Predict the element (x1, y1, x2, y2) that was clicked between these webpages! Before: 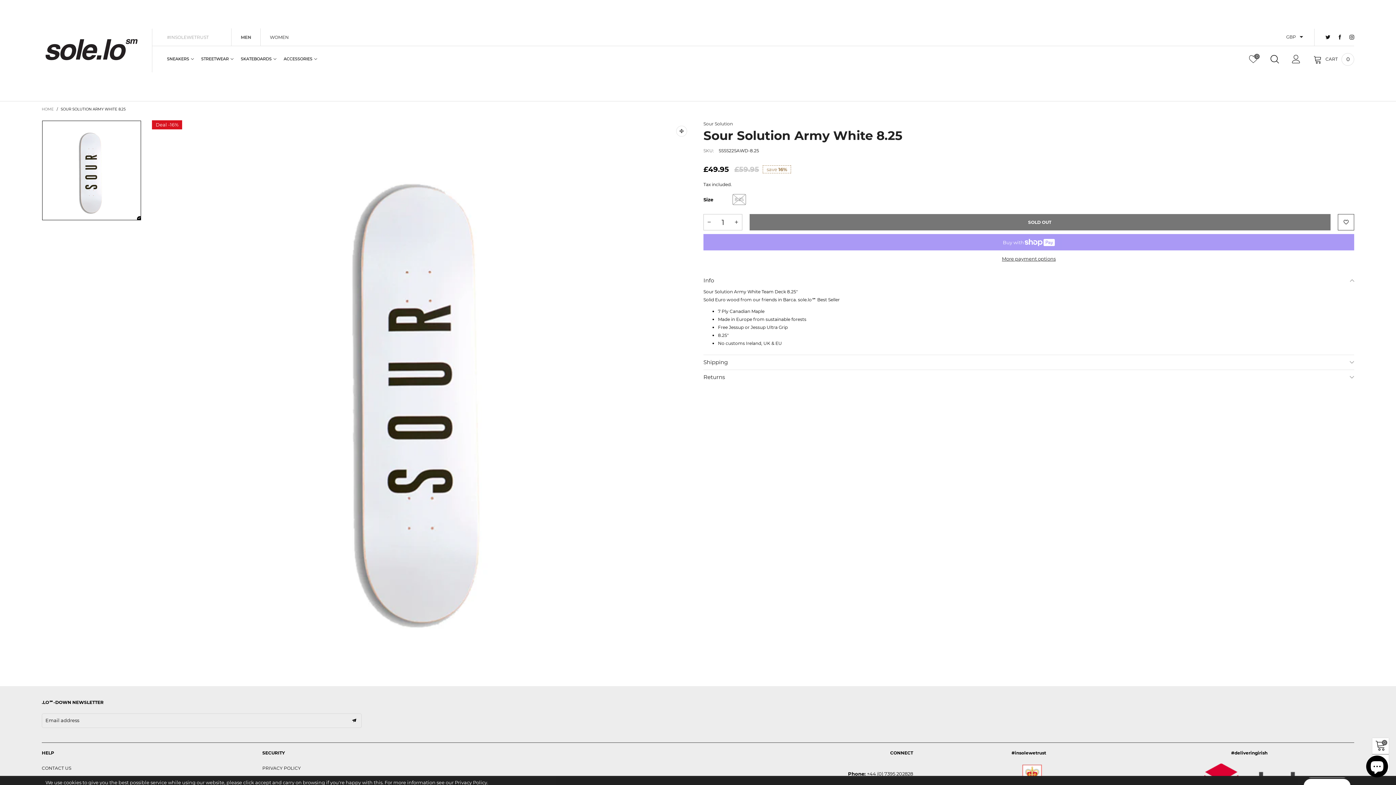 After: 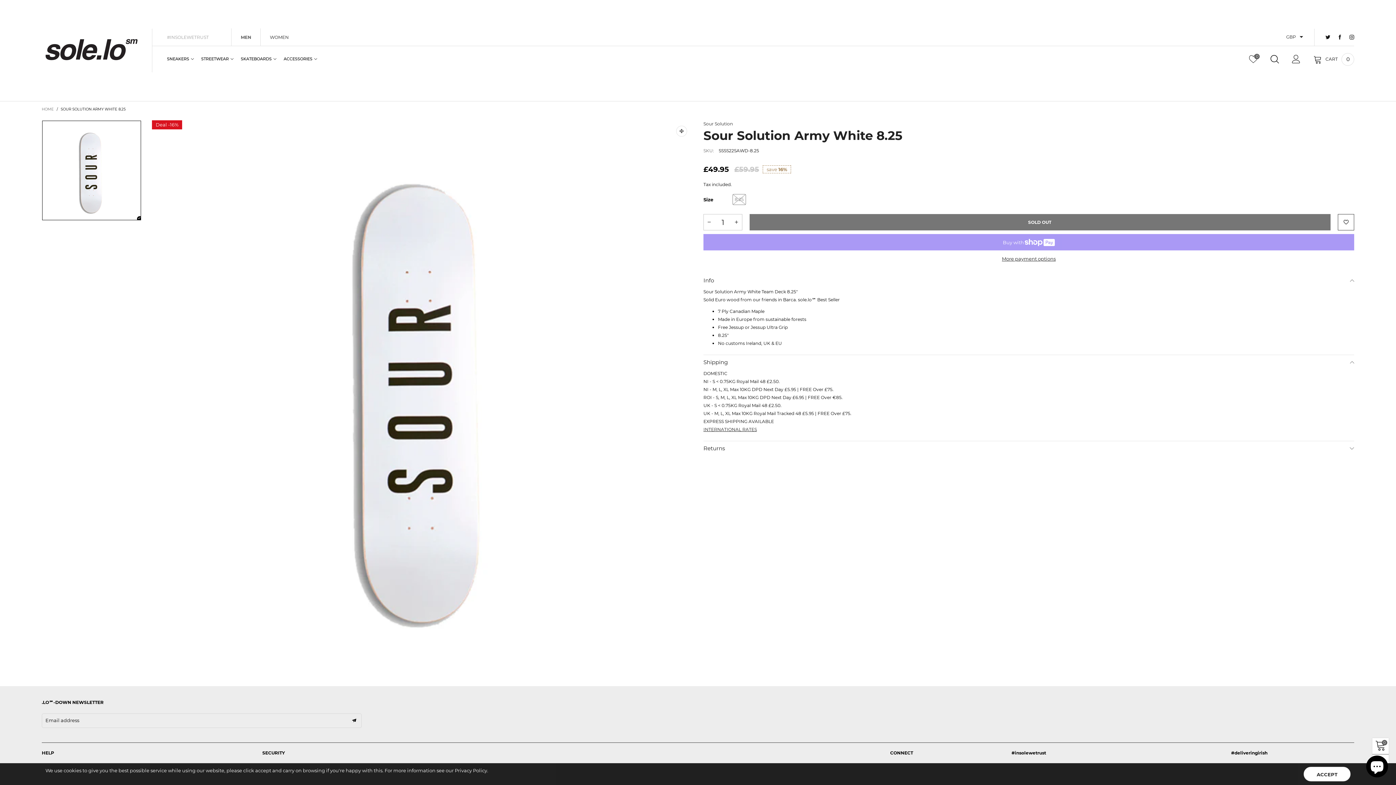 Action: label: Shipping bbox: (703, 355, 1354, 369)